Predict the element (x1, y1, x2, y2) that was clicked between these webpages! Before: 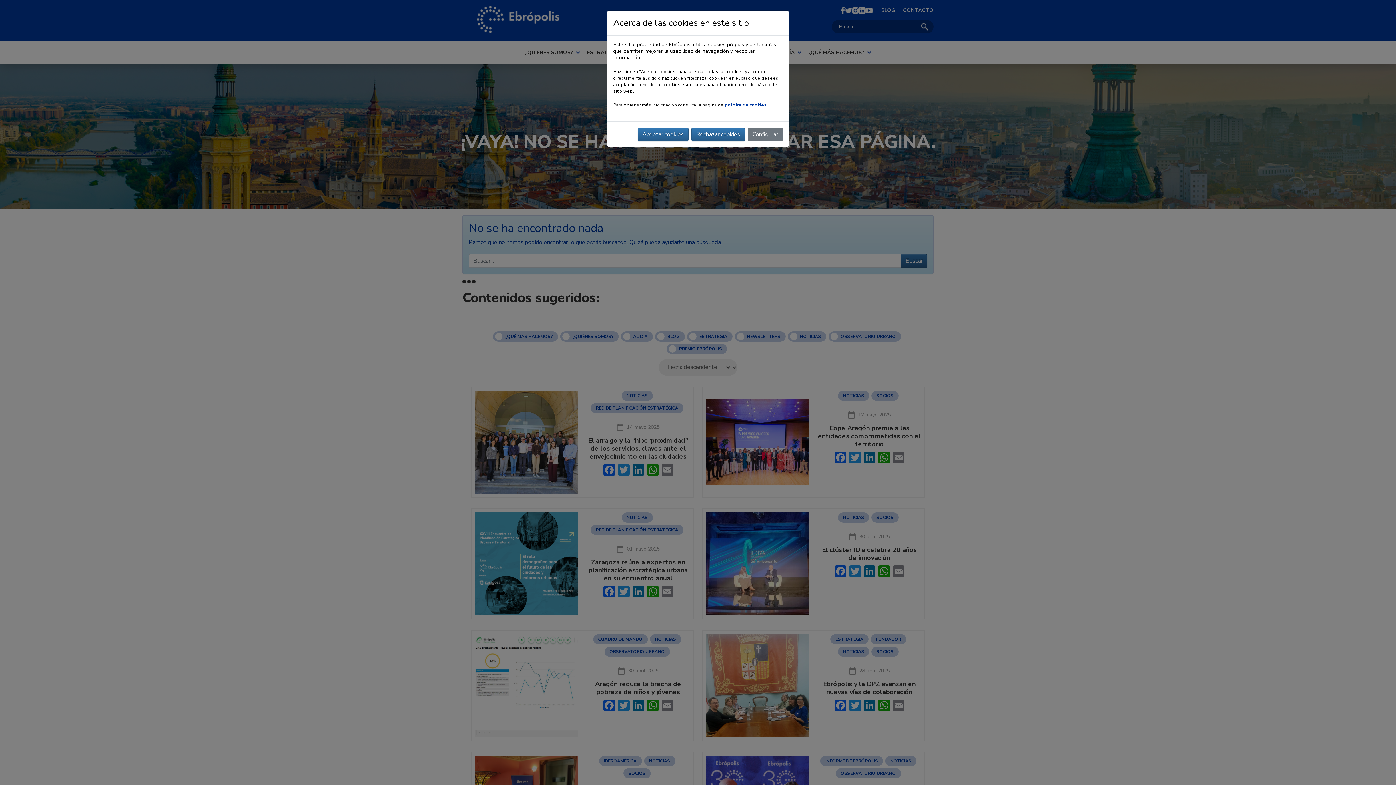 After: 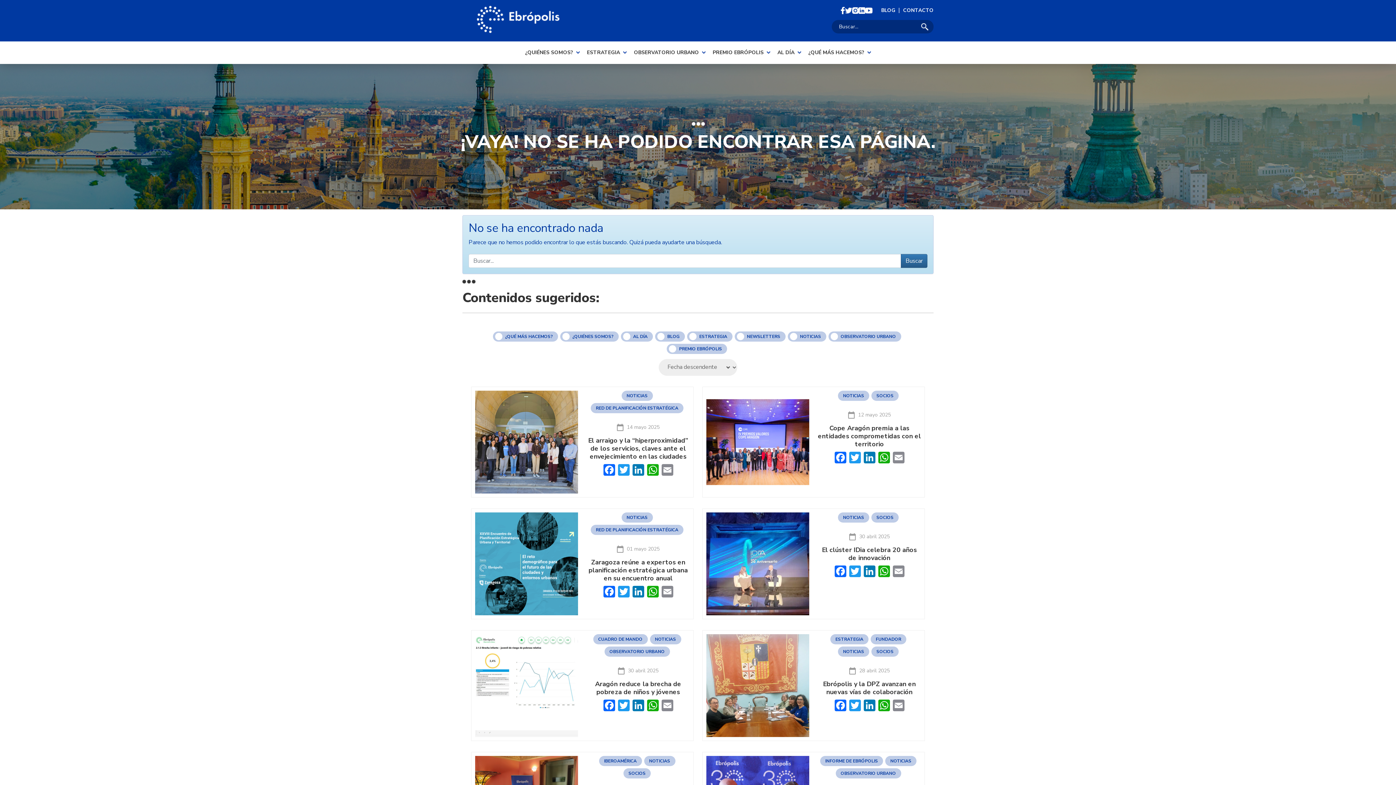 Action: label: Rechazar cookies bbox: (691, 127, 745, 141)